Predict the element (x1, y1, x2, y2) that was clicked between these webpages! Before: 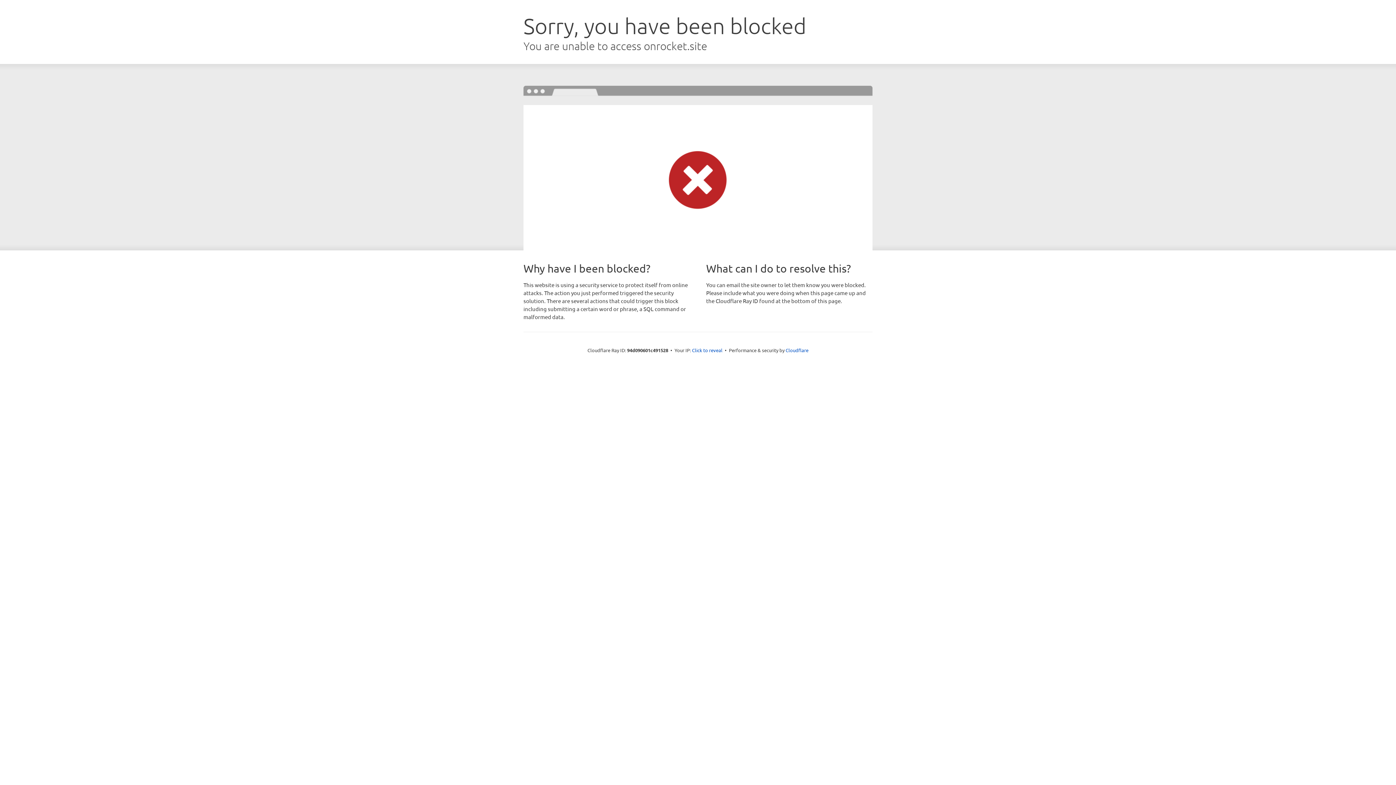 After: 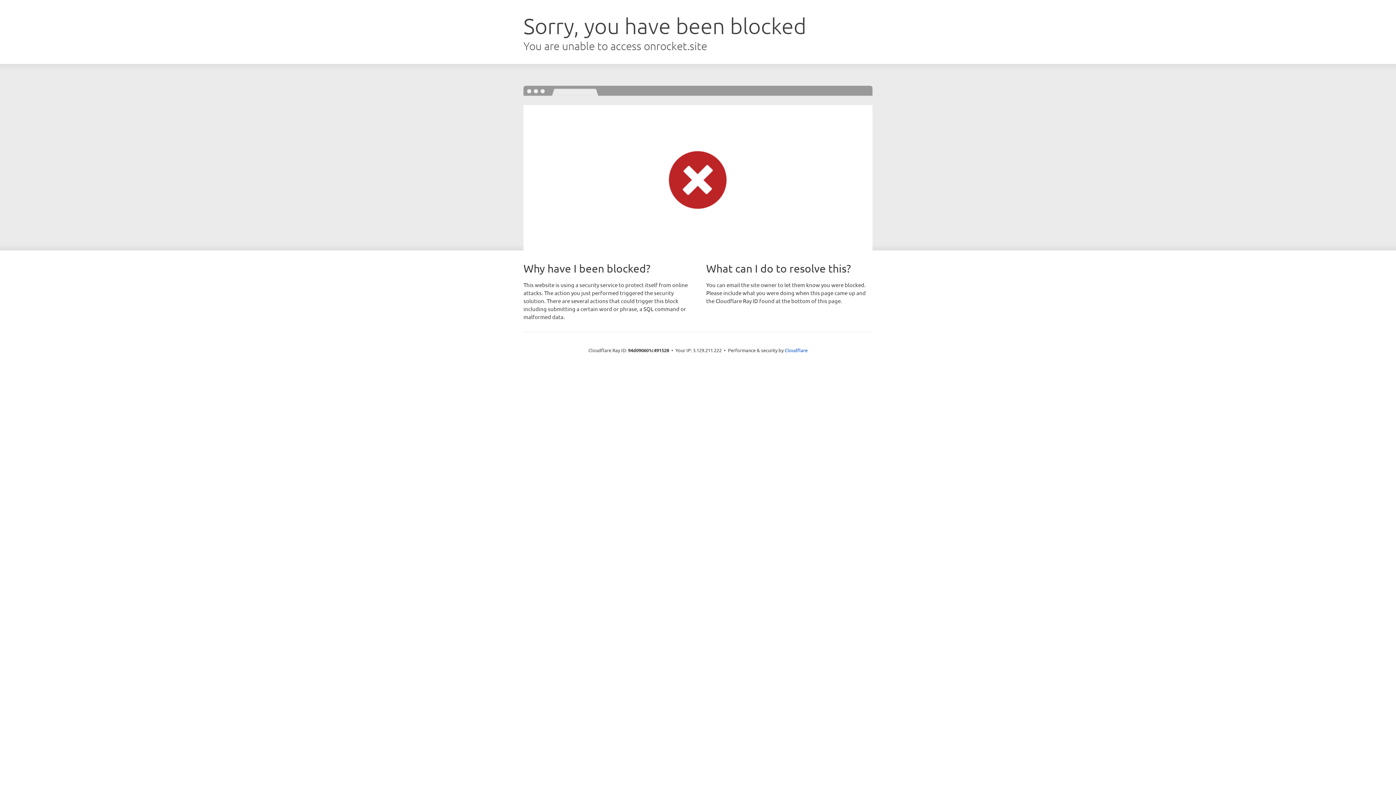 Action: label: Click to reveal bbox: (692, 346, 722, 353)